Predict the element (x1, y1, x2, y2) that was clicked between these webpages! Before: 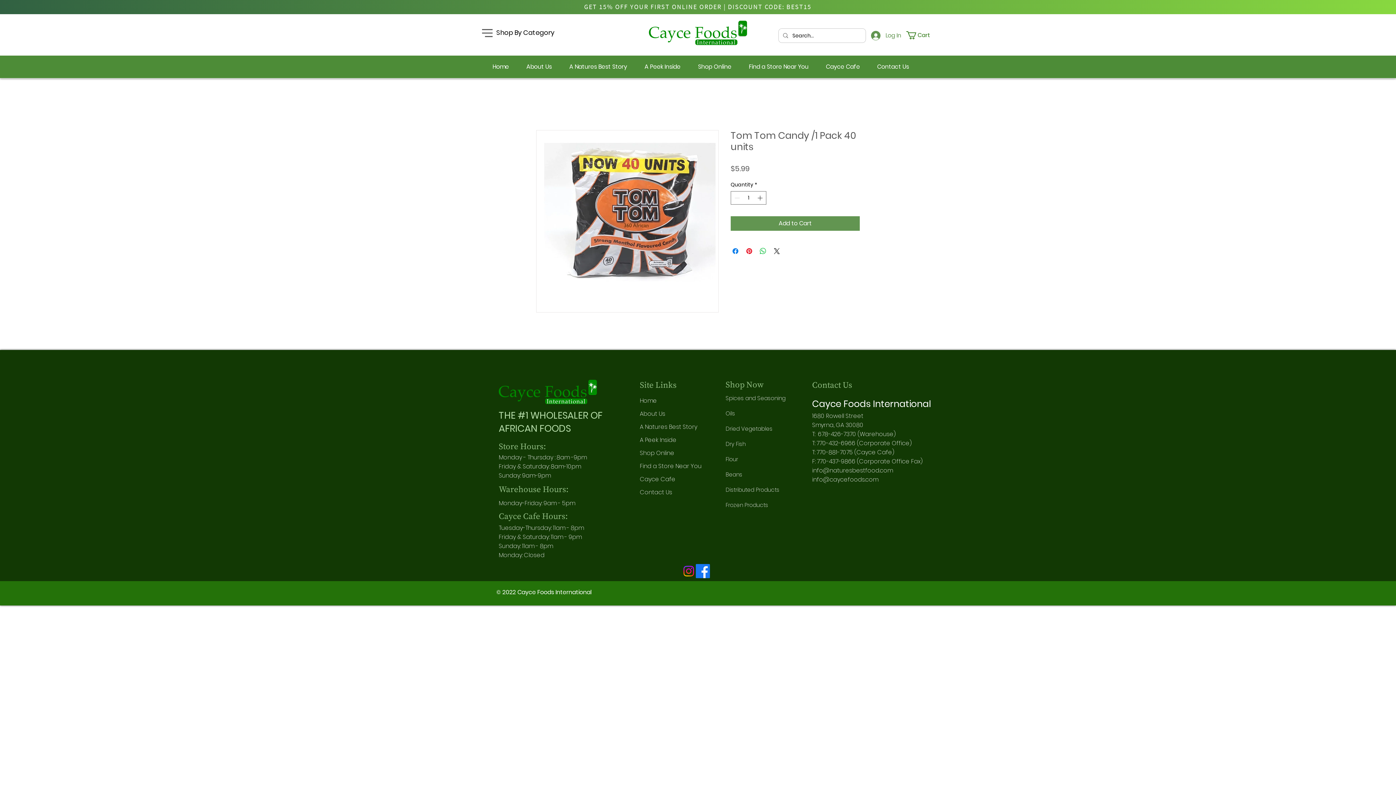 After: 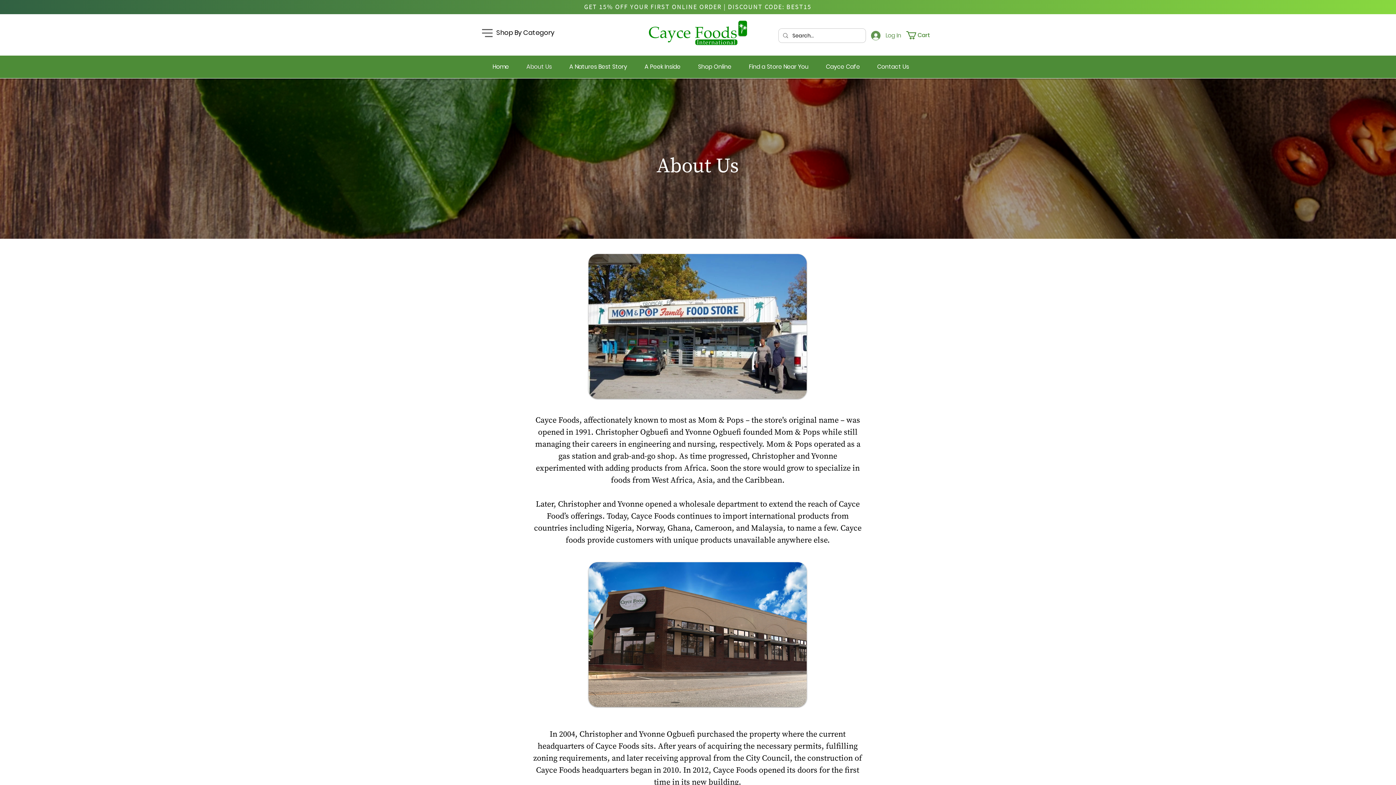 Action: bbox: (517, 57, 560, 76) label: About Us